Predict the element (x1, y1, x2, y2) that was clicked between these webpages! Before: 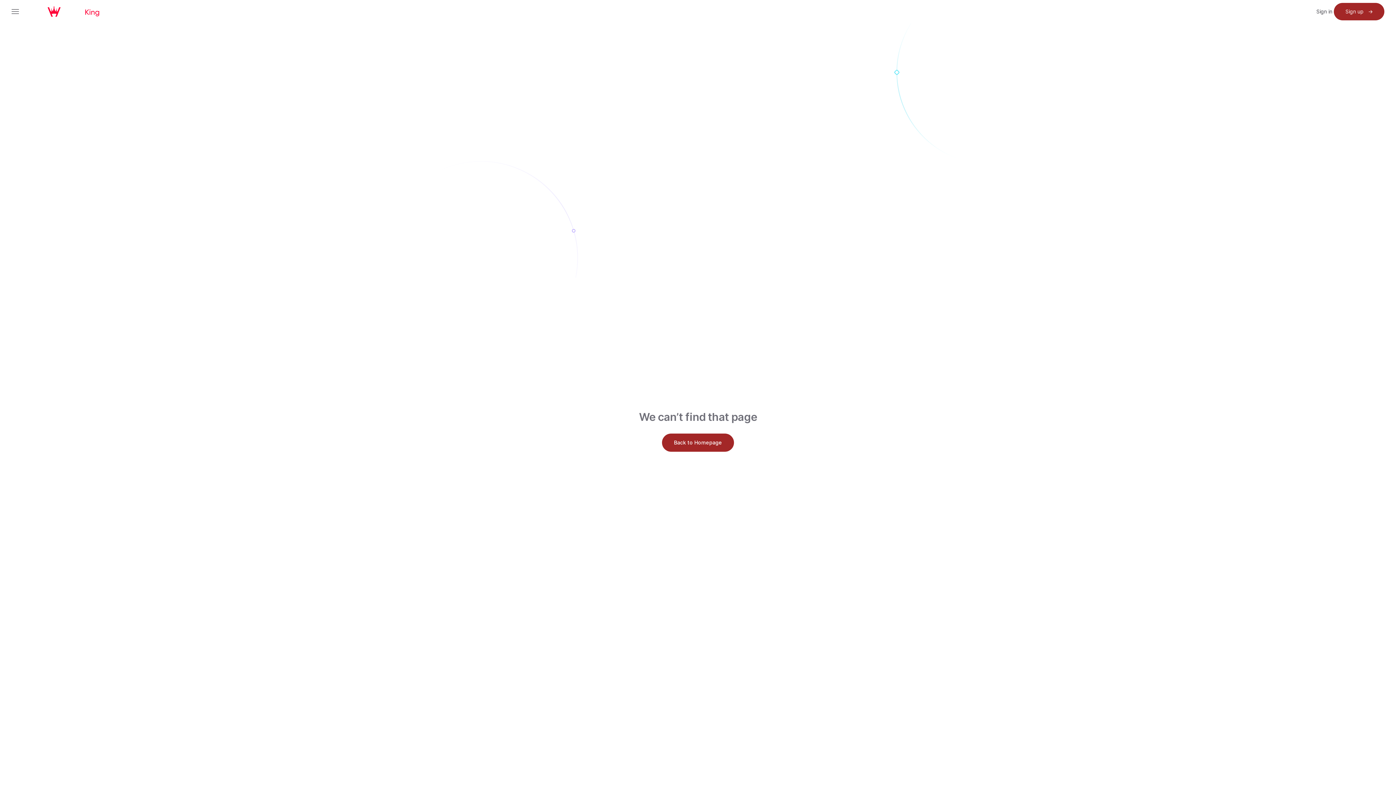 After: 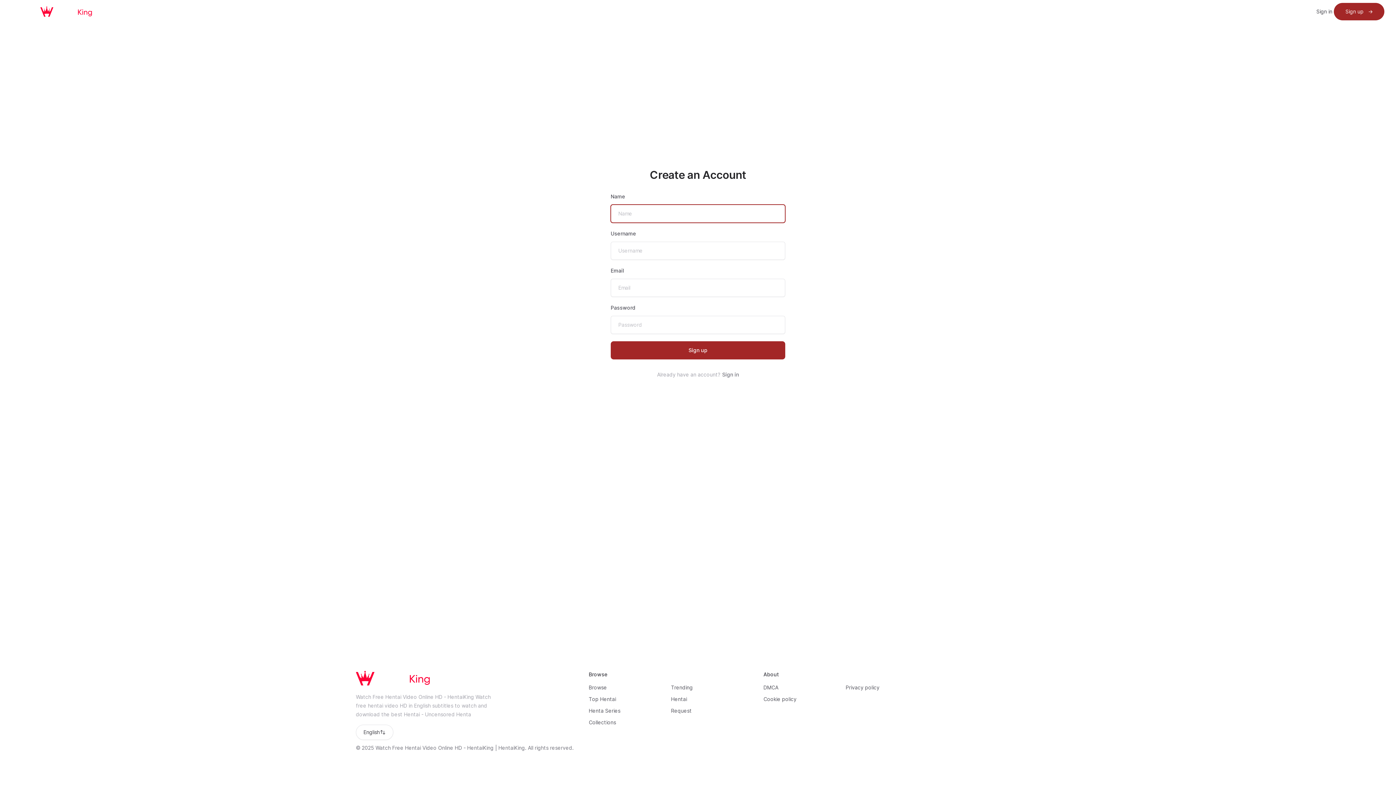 Action: label: Sign up
-> bbox: (1334, 2, 1384, 20)